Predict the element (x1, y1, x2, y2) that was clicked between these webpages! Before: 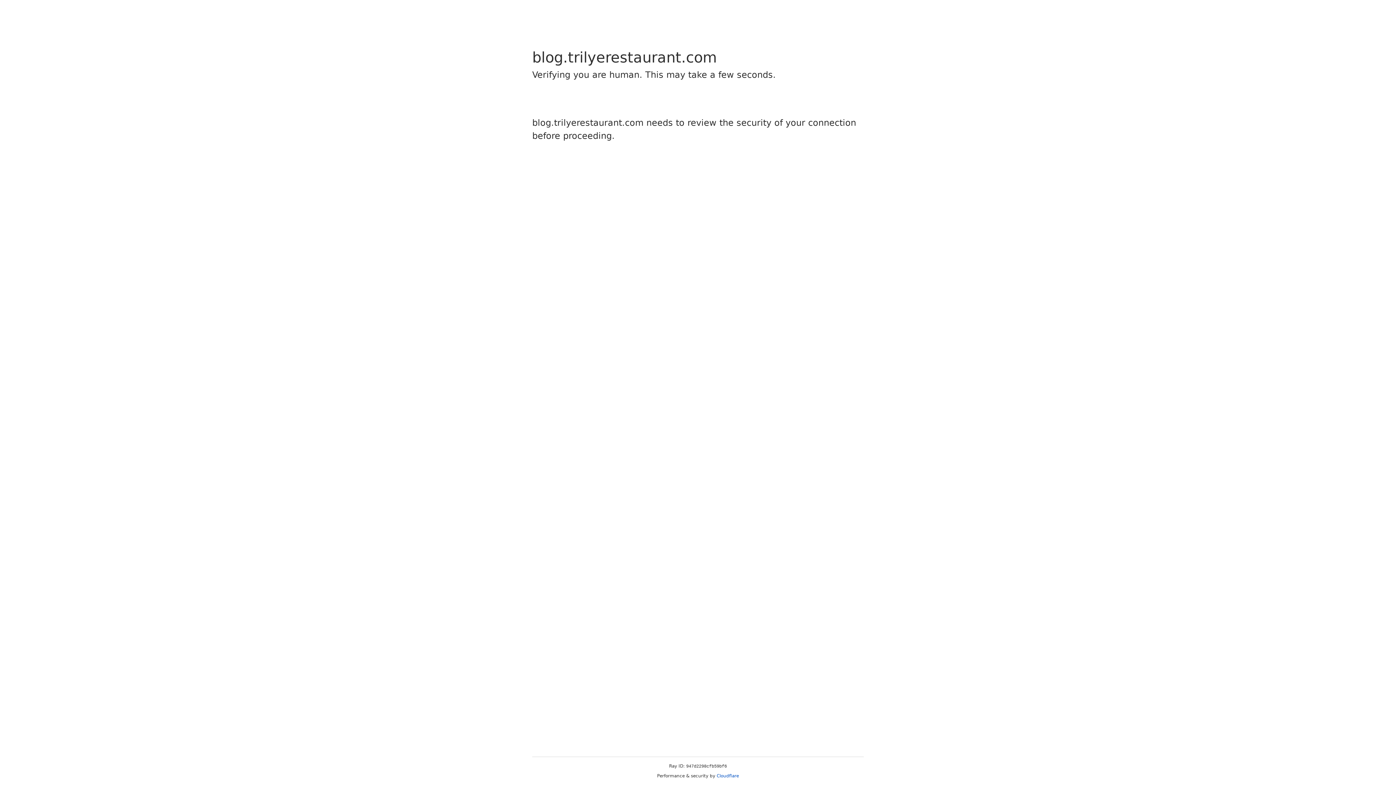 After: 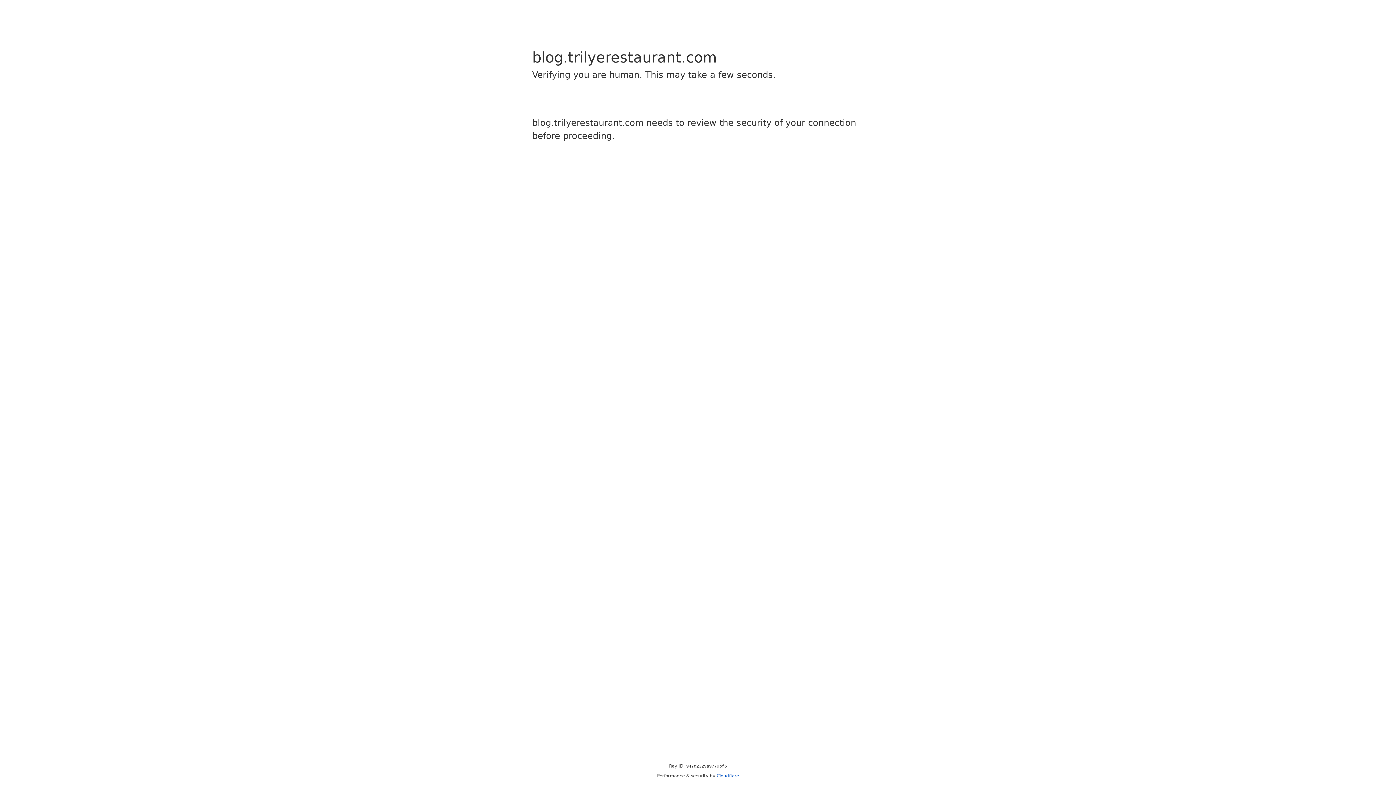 Action: bbox: (716, 773, 739, 778) label: Cloudflare